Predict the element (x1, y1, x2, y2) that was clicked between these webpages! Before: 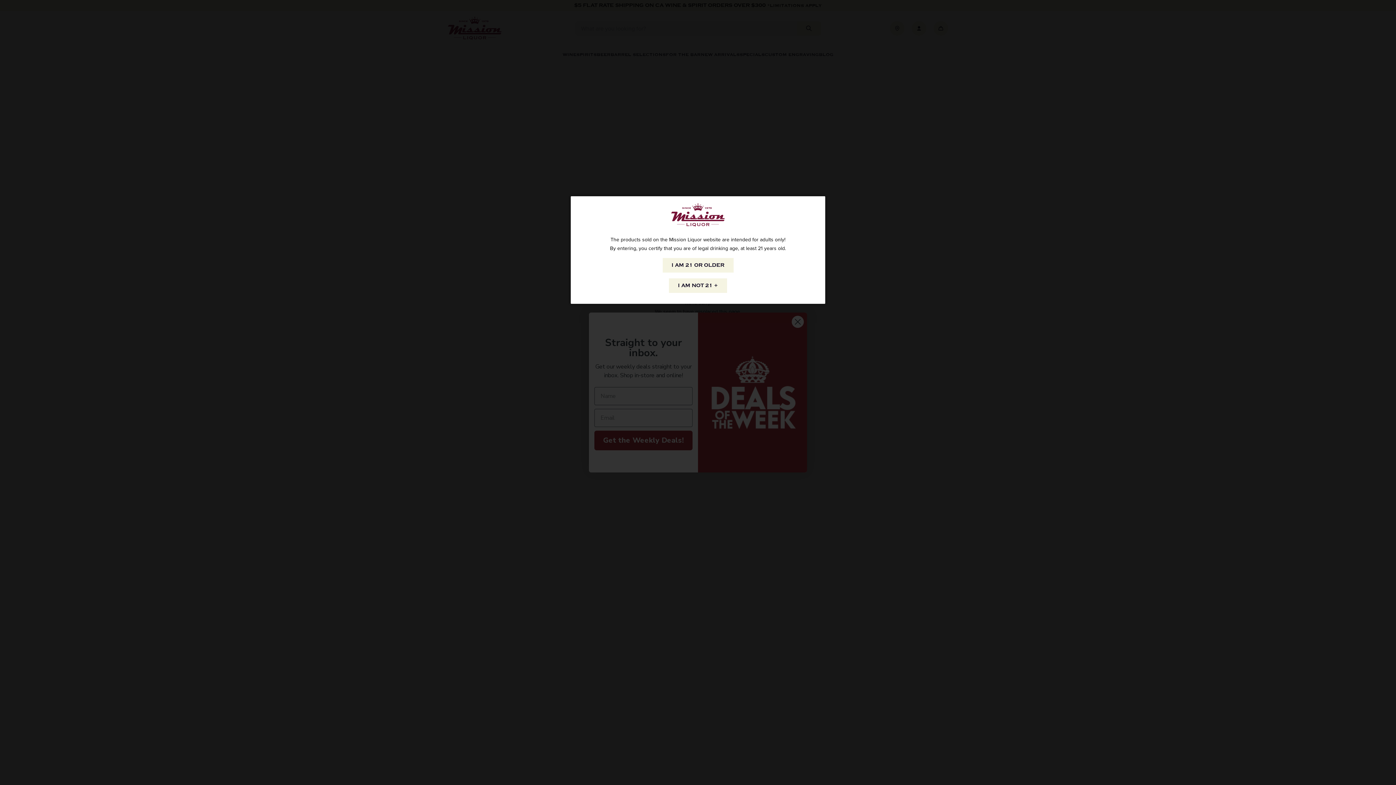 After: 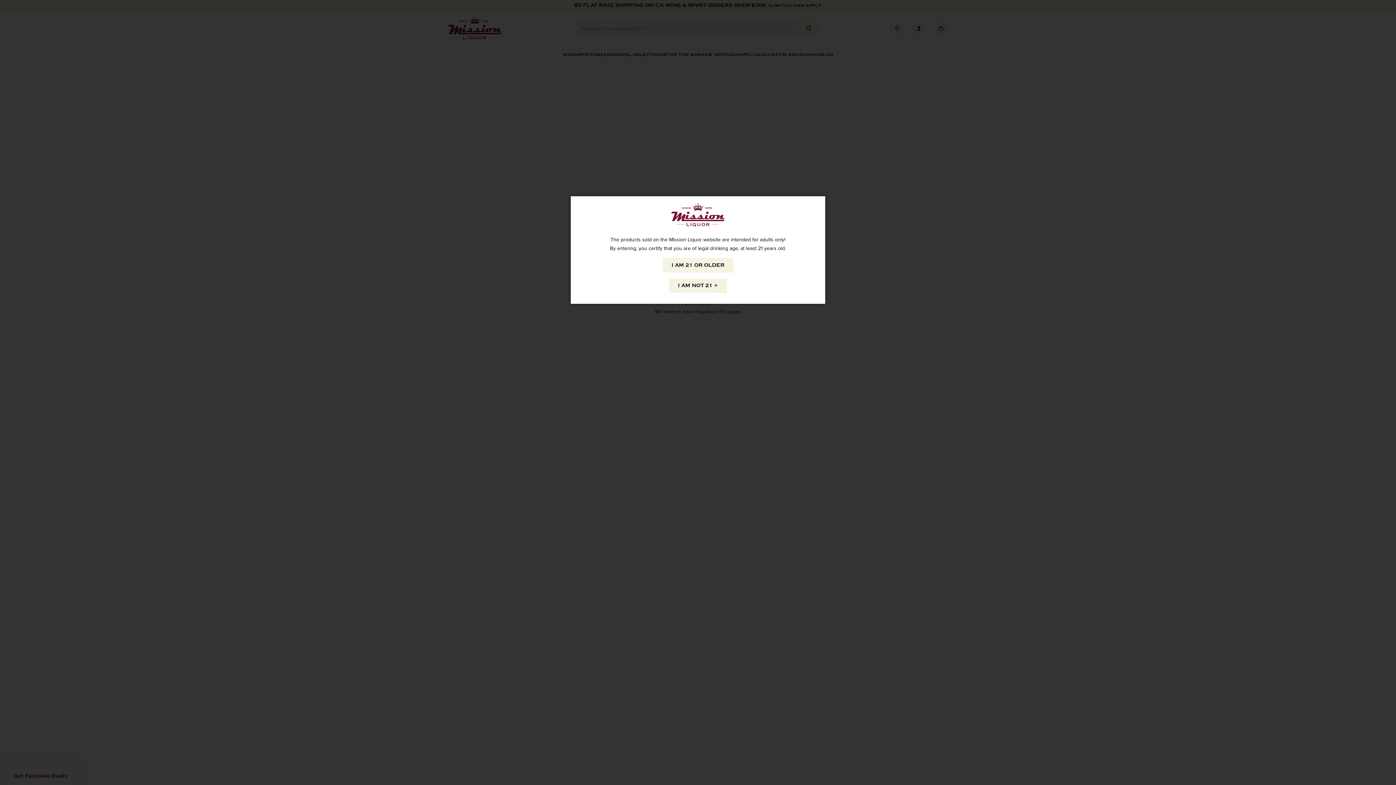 Action: label: I AM NOT 21 + bbox: (669, 278, 727, 293)